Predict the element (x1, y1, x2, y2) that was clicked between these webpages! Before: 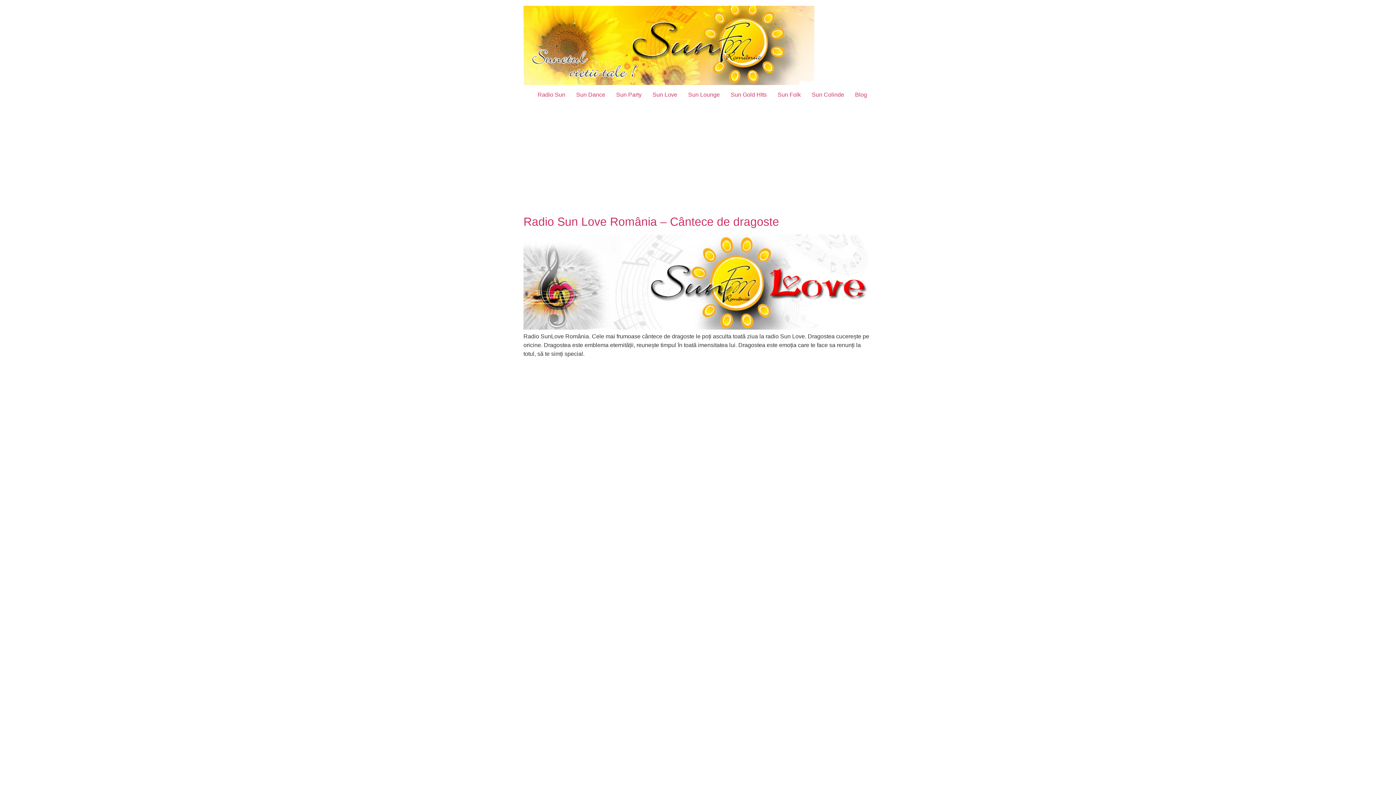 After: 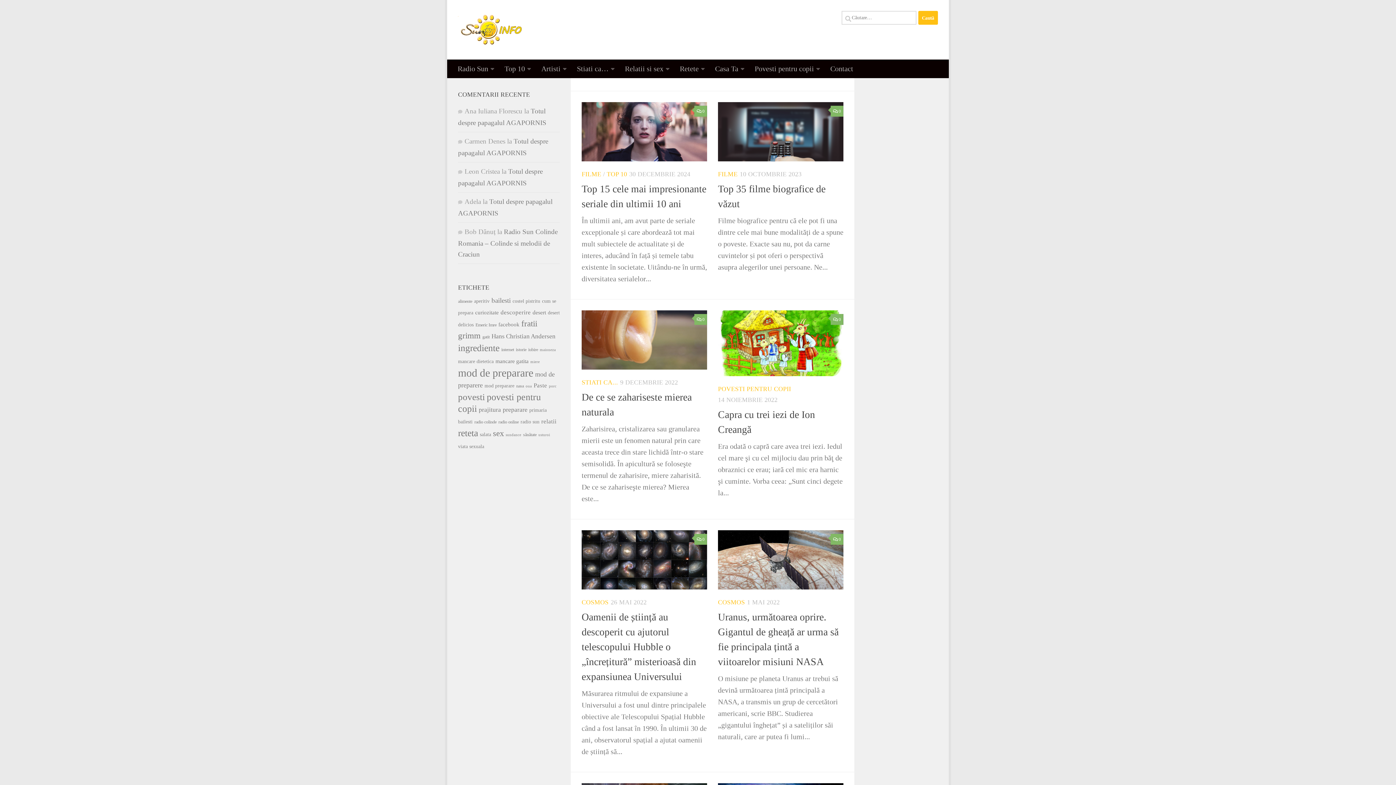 Action: bbox: (849, 87, 872, 102) label: Blog